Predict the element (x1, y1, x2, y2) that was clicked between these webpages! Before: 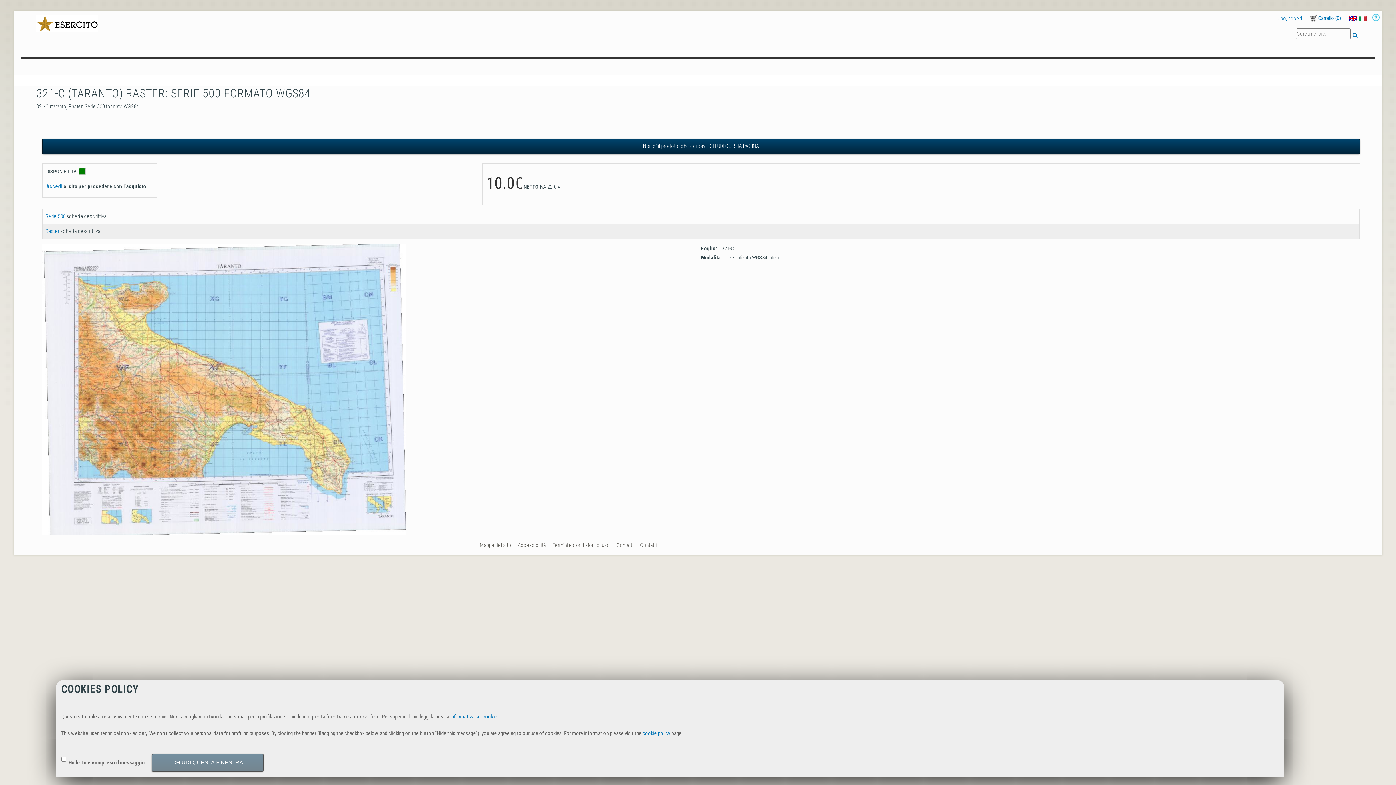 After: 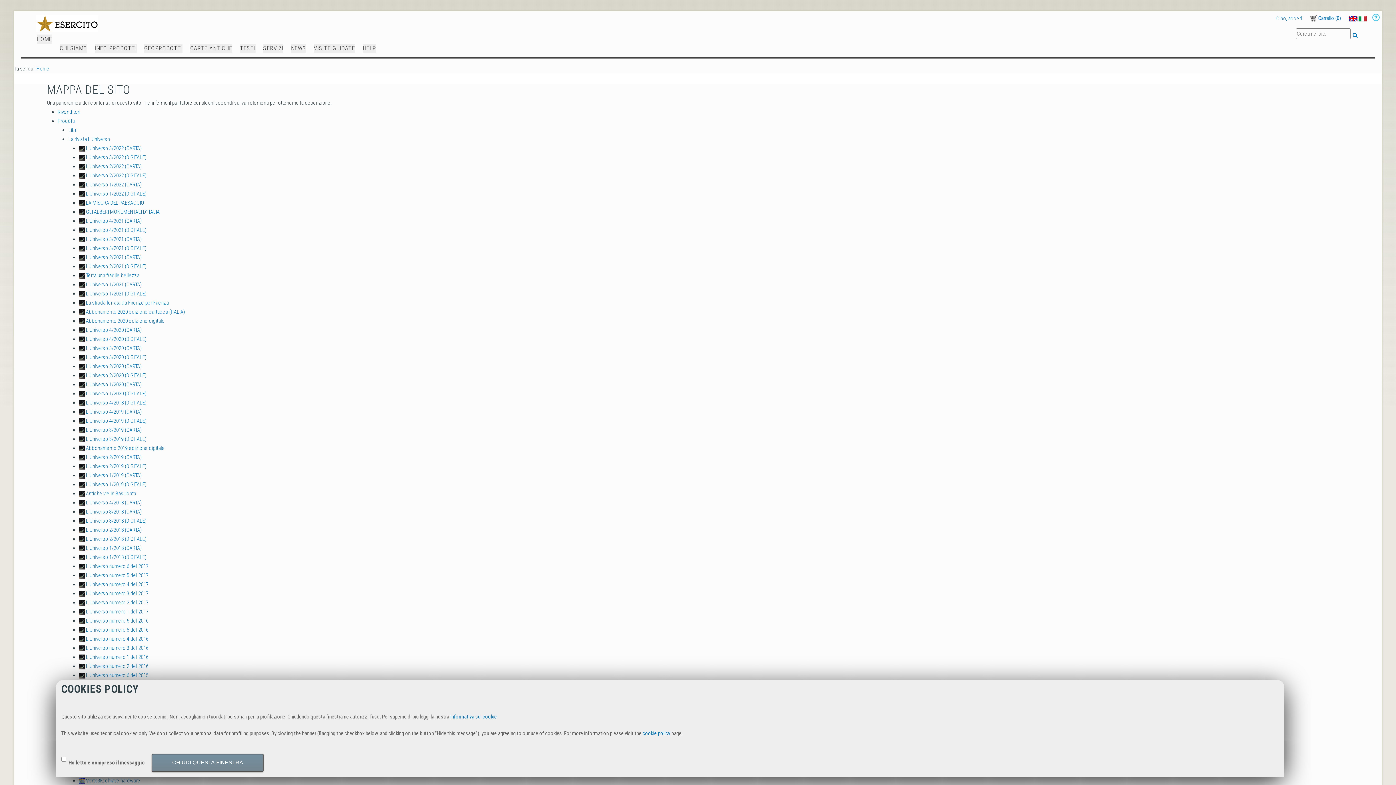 Action: label: Mappa del sito bbox: (480, 542, 511, 548)